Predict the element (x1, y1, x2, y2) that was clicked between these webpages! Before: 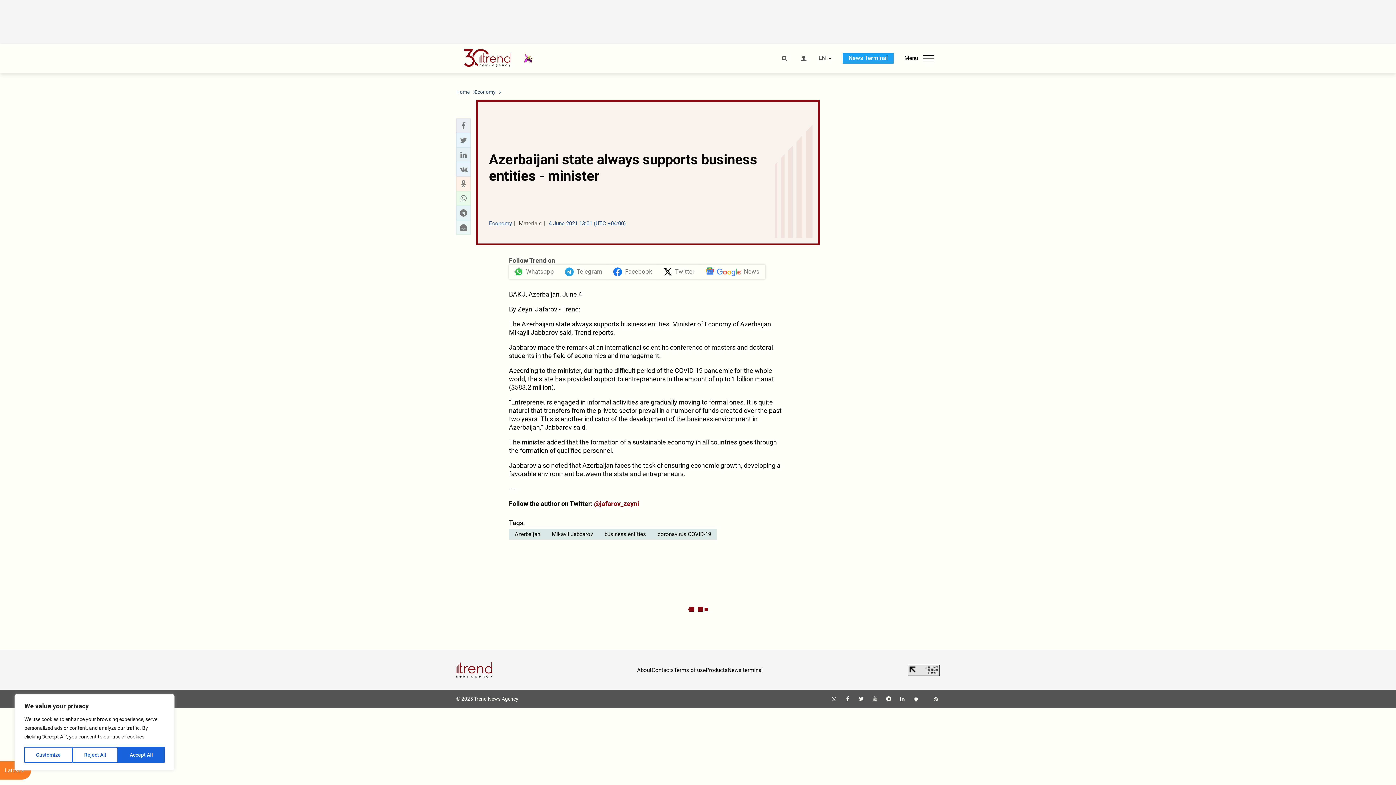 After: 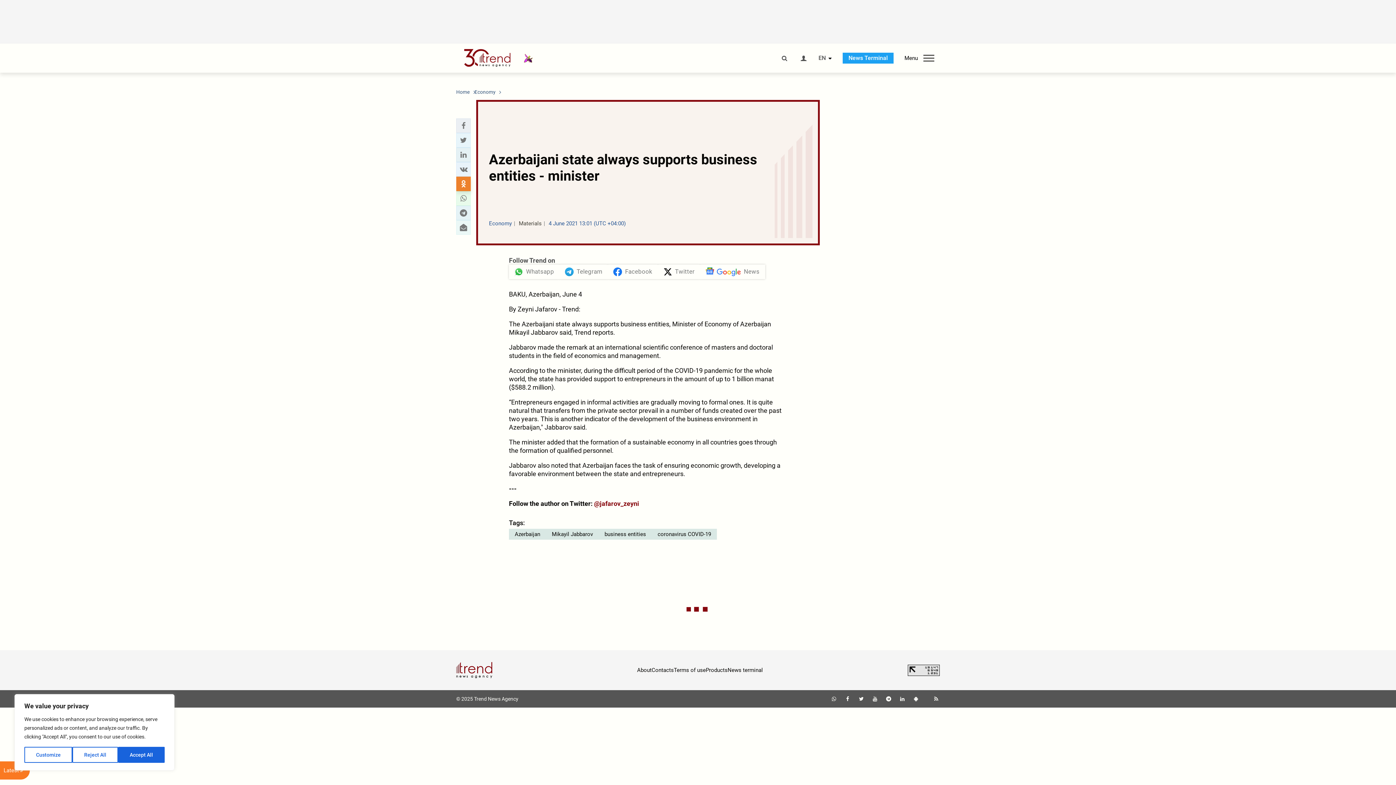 Action: label: odnoklassniki sharing bbox: (458, 179, 468, 188)